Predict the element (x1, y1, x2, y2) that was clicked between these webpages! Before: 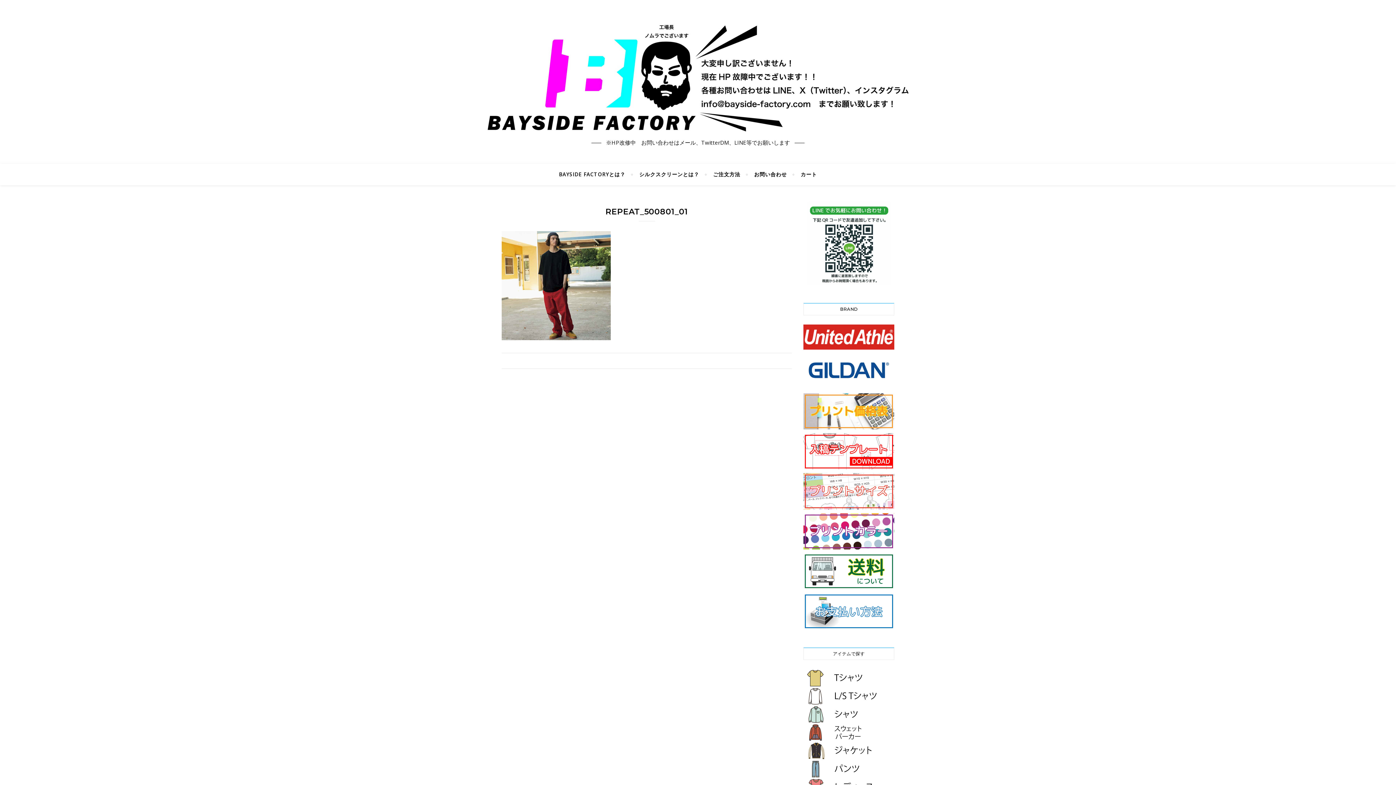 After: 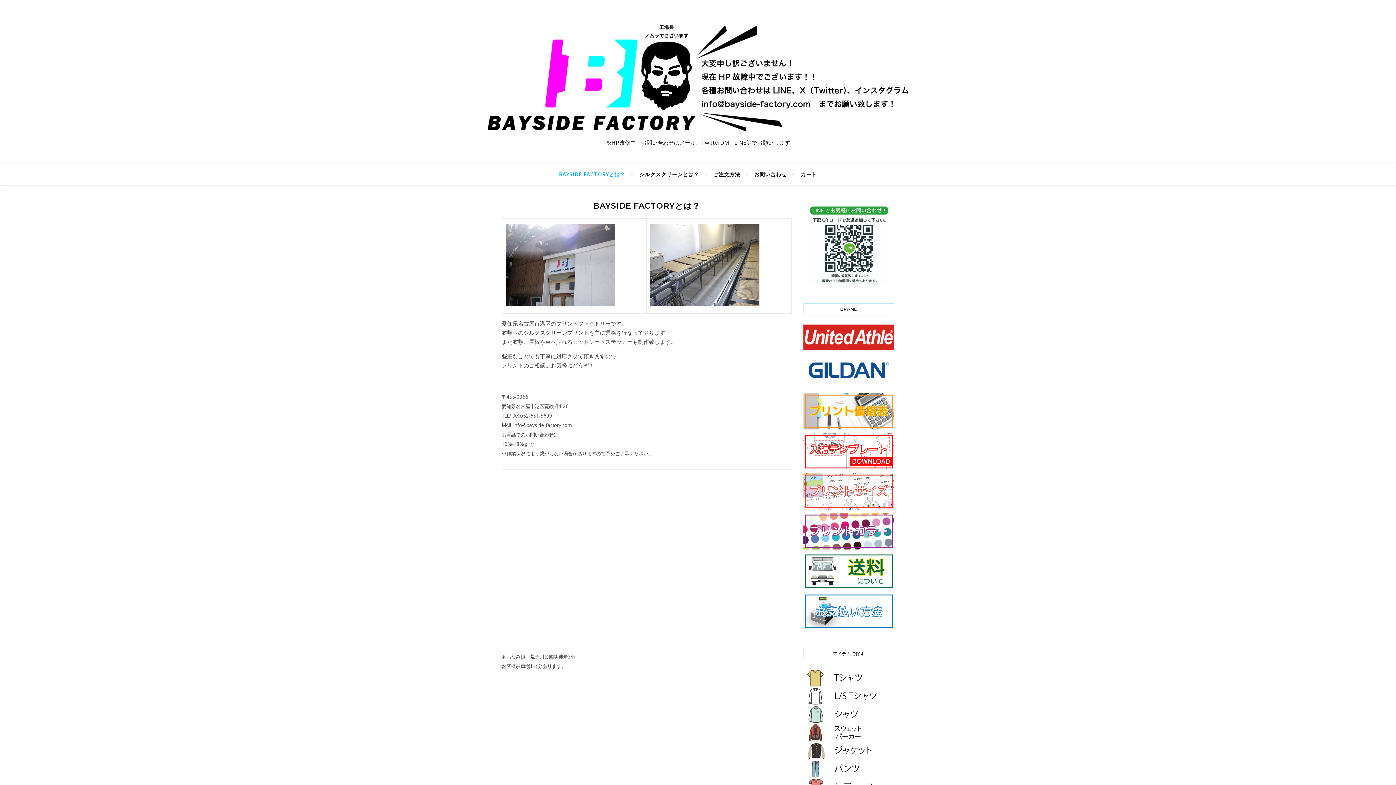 Action: bbox: (559, 163, 631, 185) label: BAYSIDE FACTORYとは？